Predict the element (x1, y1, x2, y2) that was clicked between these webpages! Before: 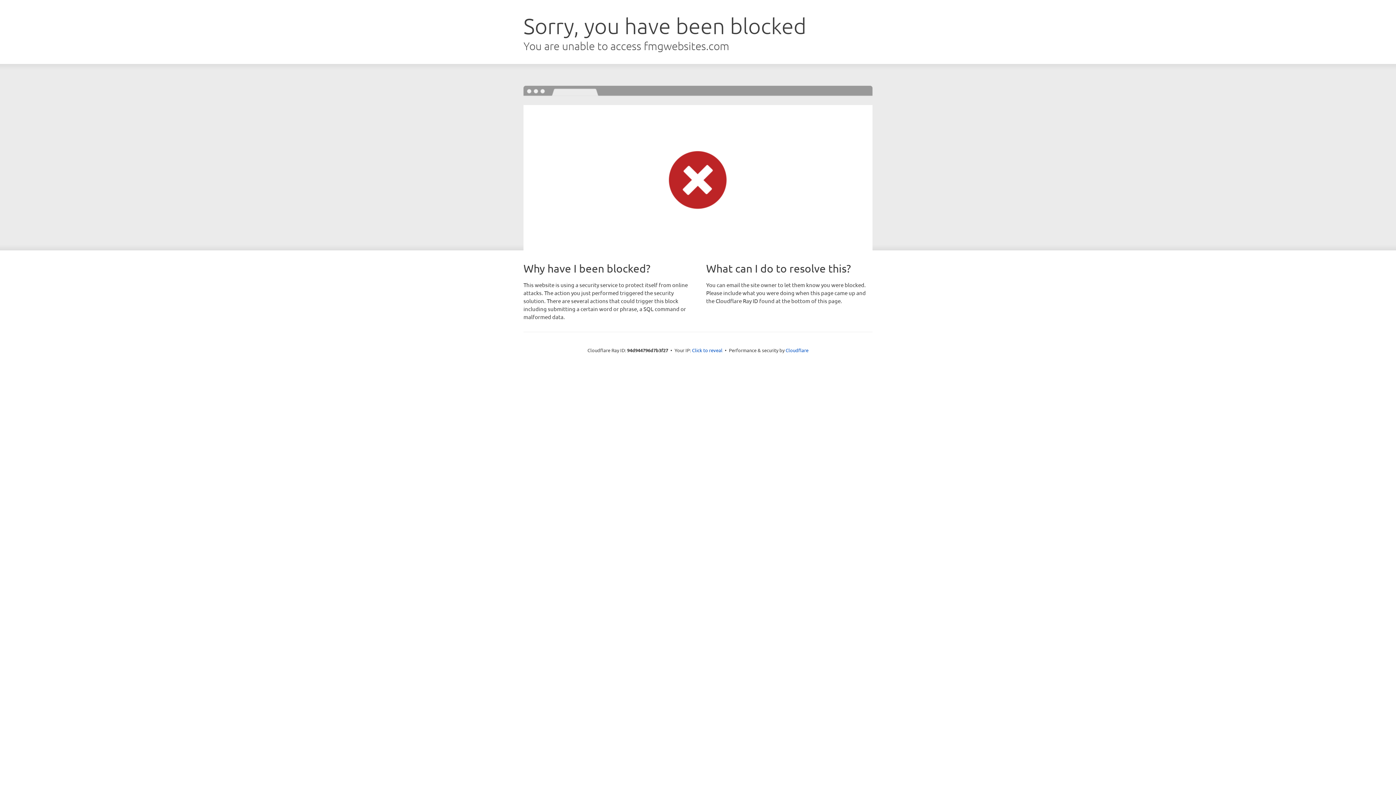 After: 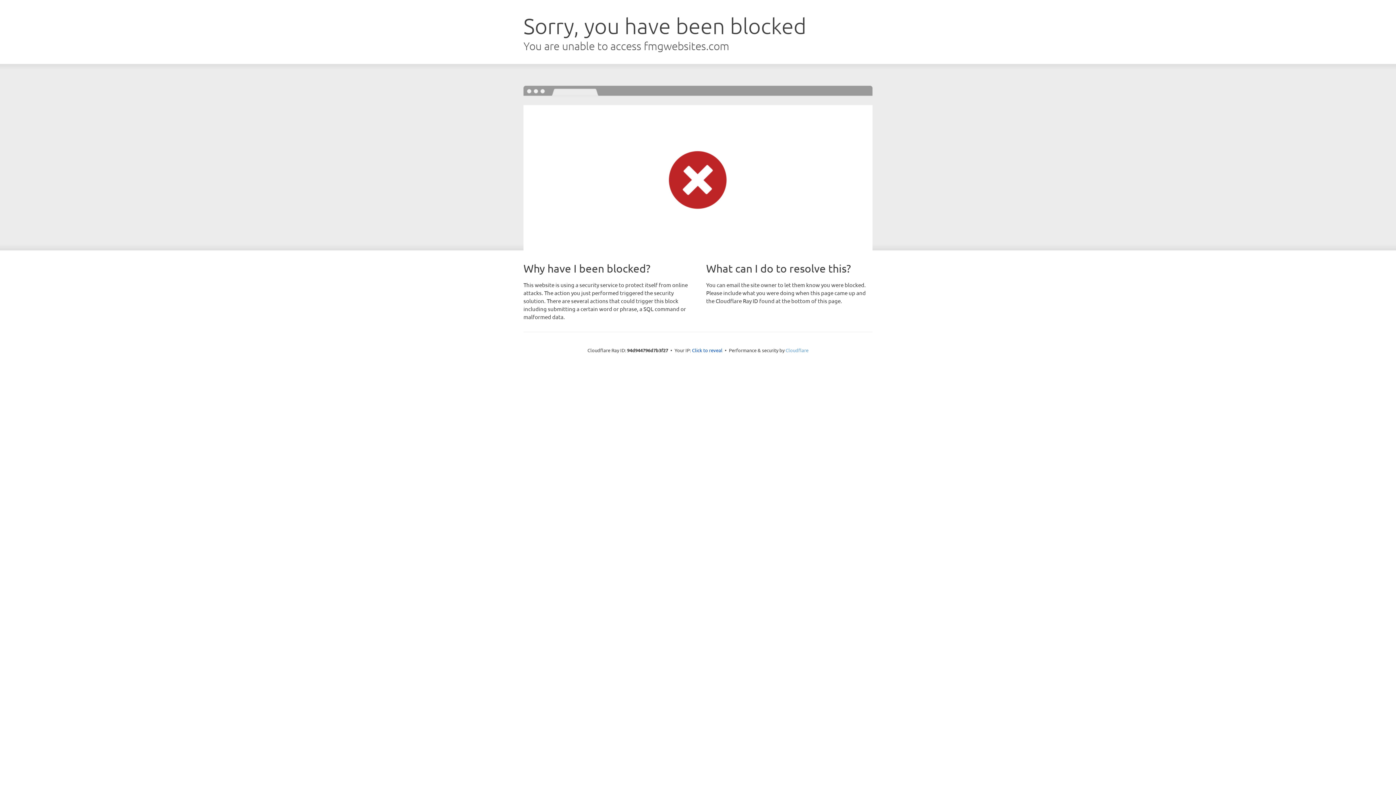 Action: bbox: (785, 347, 808, 353) label: Cloudflare